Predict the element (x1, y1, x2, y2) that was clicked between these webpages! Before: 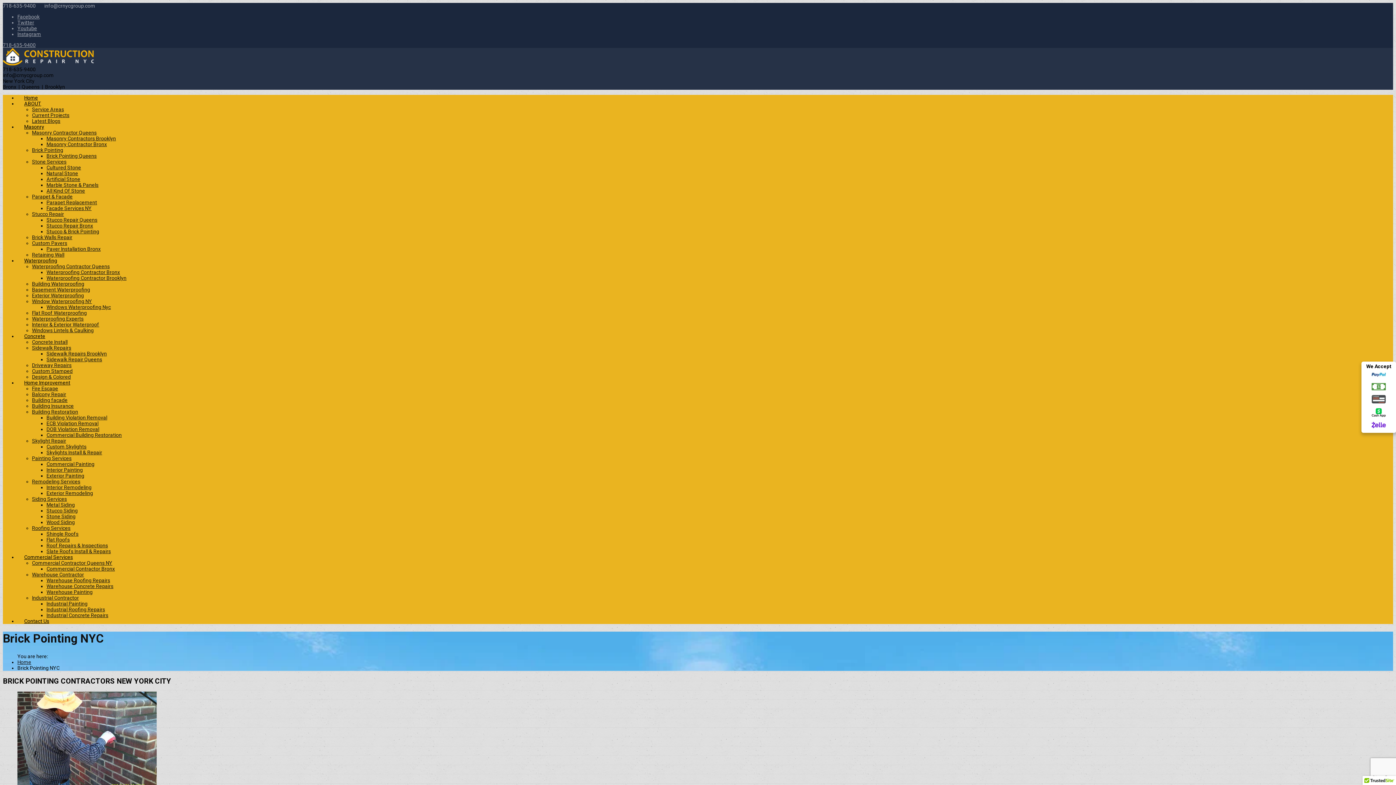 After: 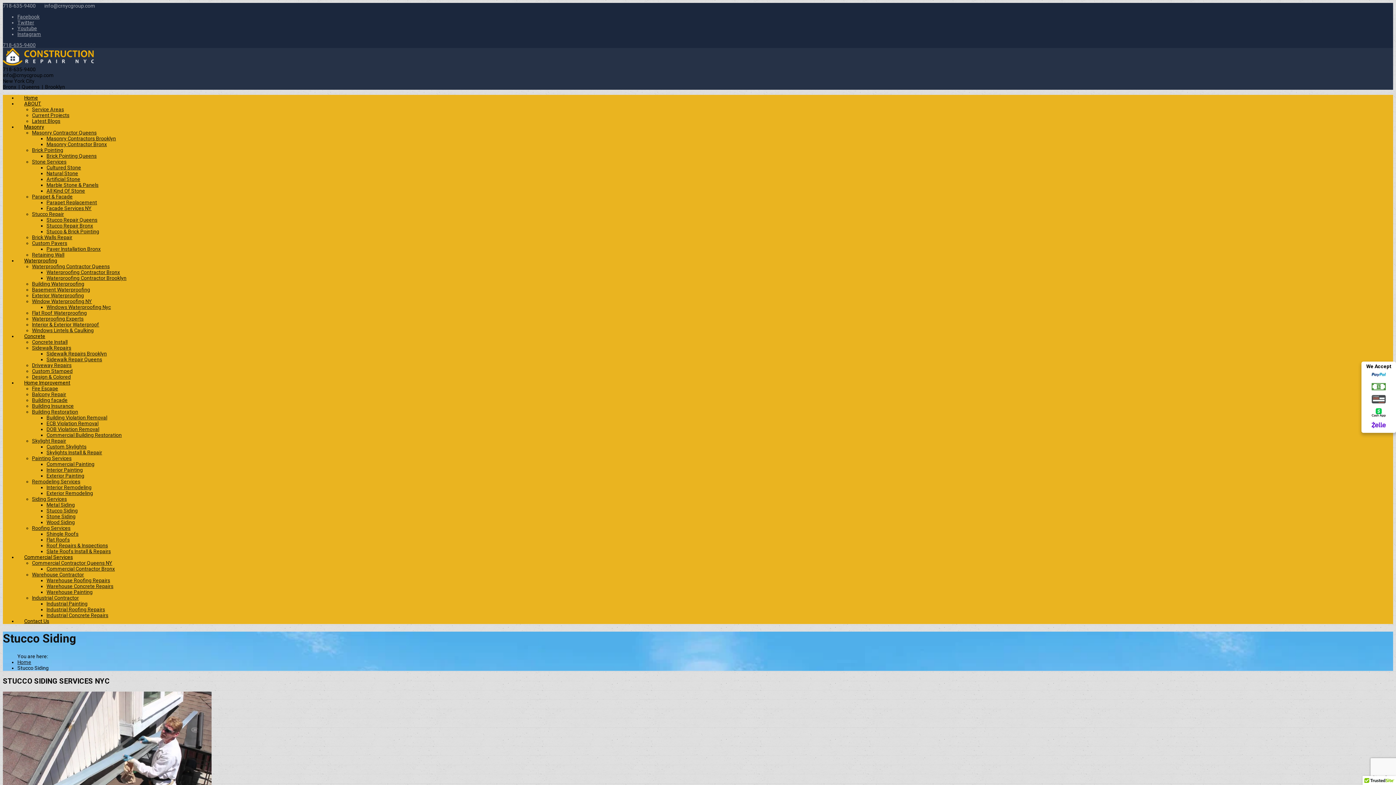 Action: label: Stucco Siding bbox: (46, 508, 77, 513)